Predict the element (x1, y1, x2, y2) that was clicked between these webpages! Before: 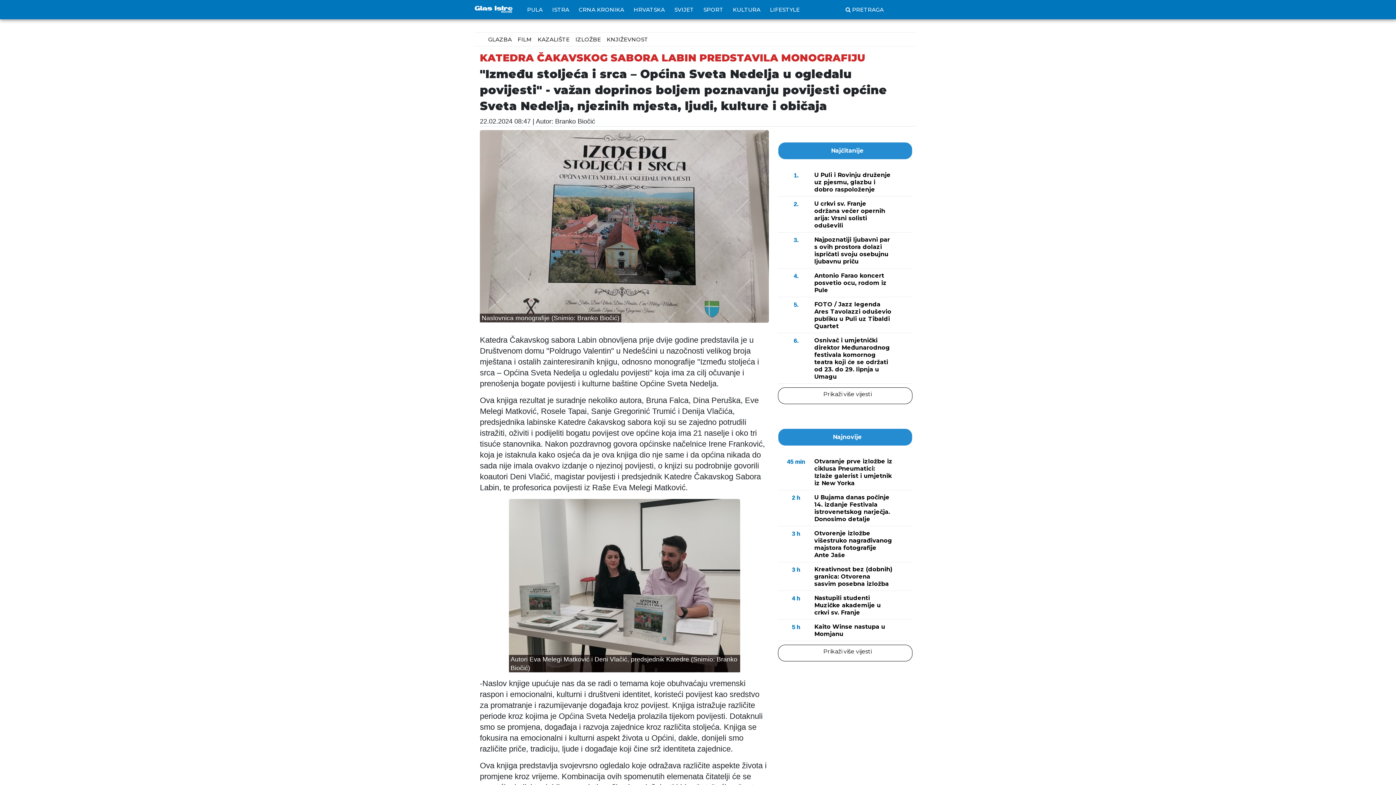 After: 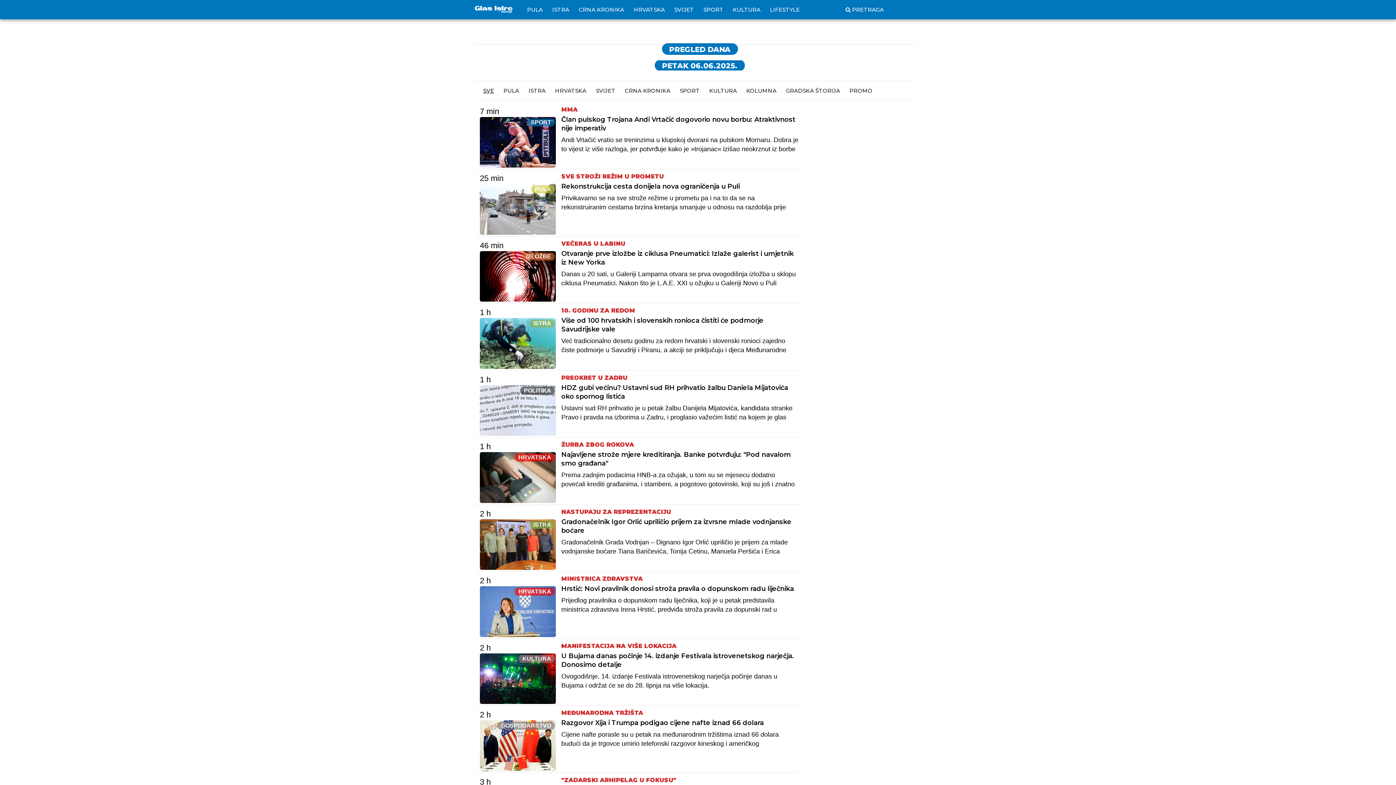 Action: label: Prikaži više vijesti bbox: (778, 645, 912, 661)